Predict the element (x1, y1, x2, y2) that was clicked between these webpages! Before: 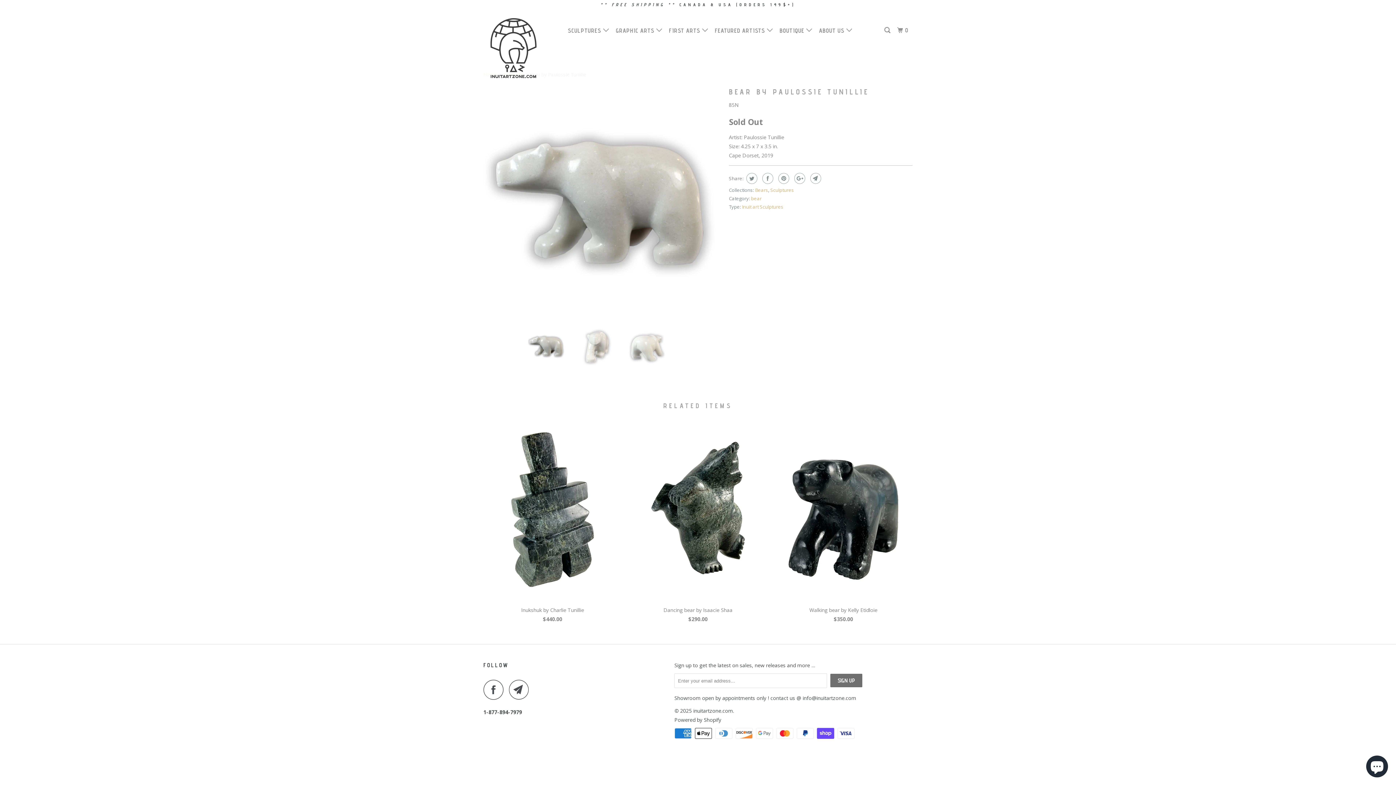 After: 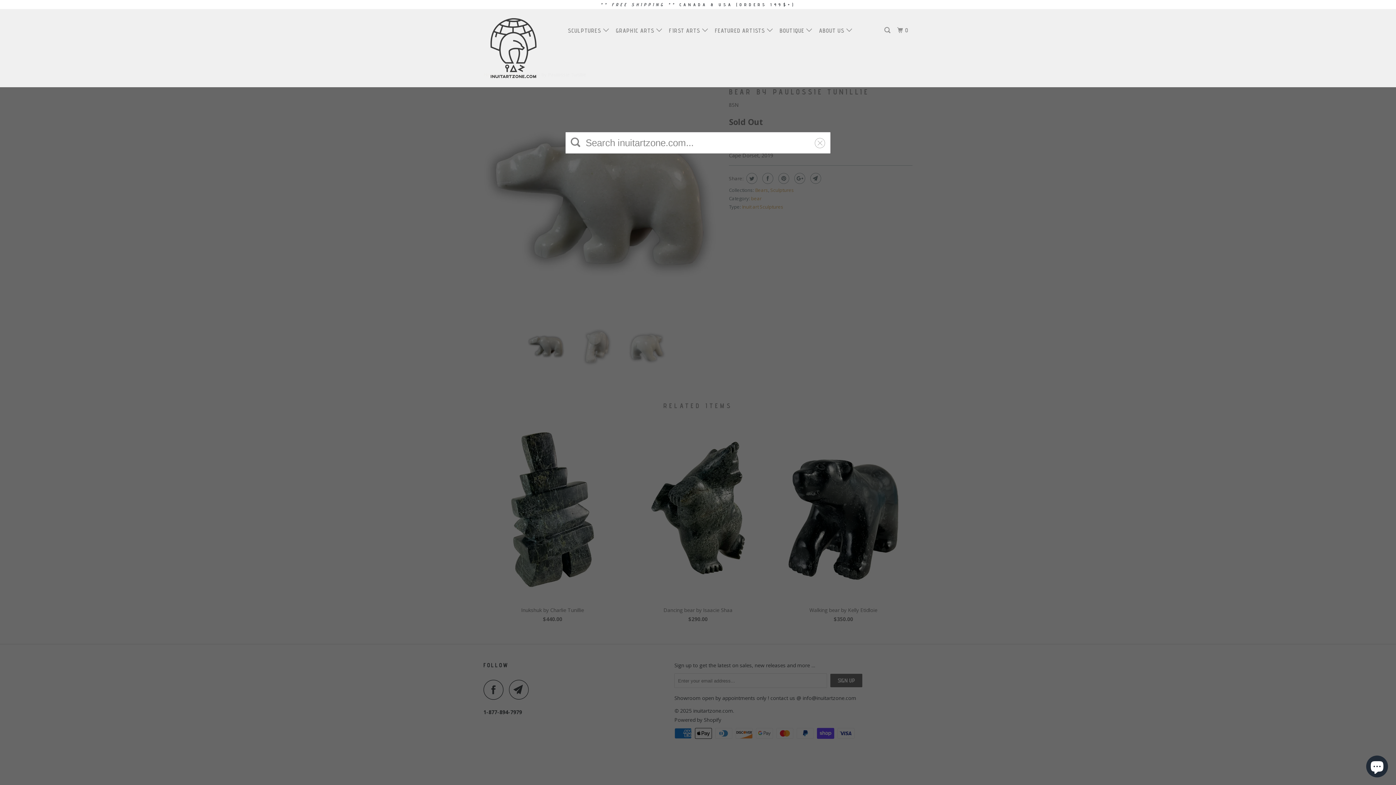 Action: bbox: (883, 23, 893, 37)